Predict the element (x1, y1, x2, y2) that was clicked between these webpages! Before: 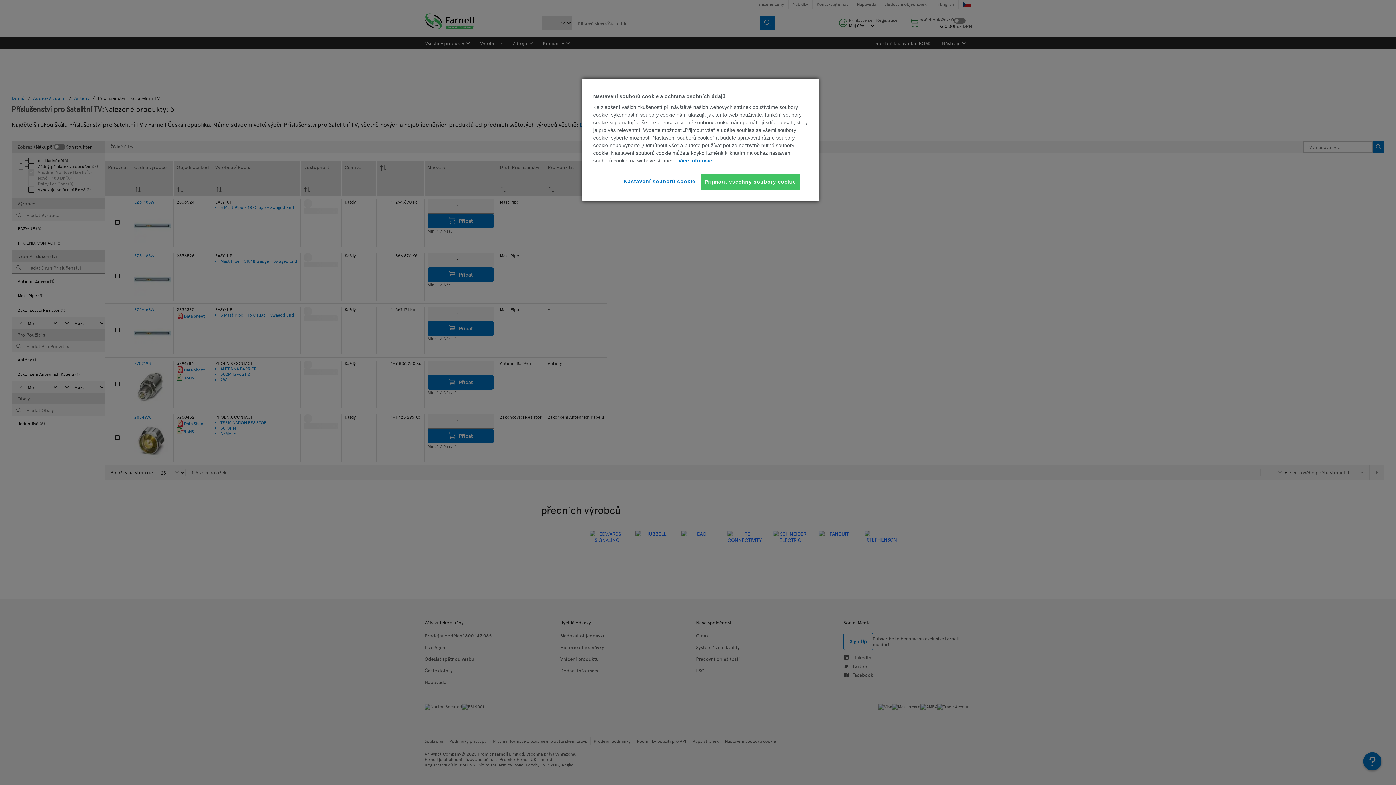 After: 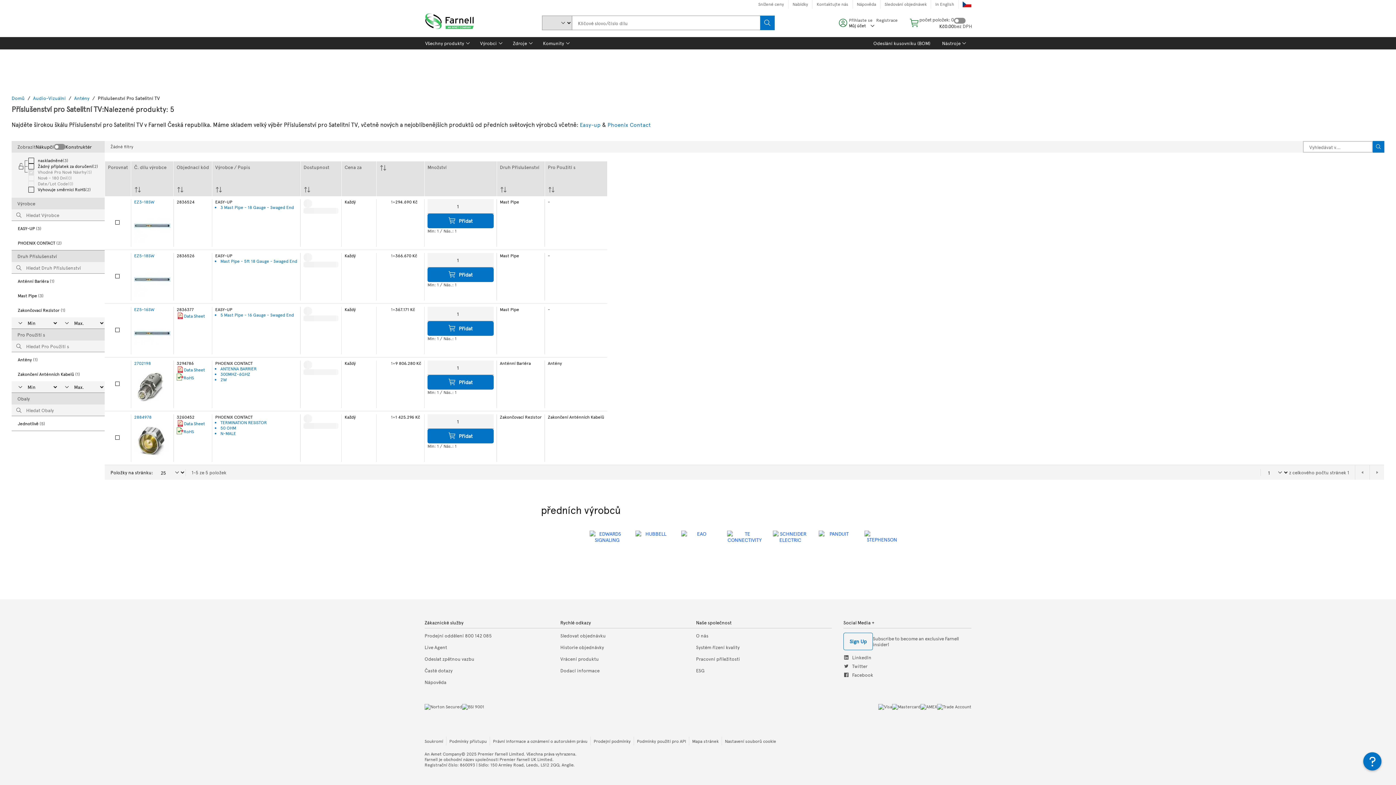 Action: label: Přijmout všechny soubory cookie bbox: (700, 173, 800, 190)